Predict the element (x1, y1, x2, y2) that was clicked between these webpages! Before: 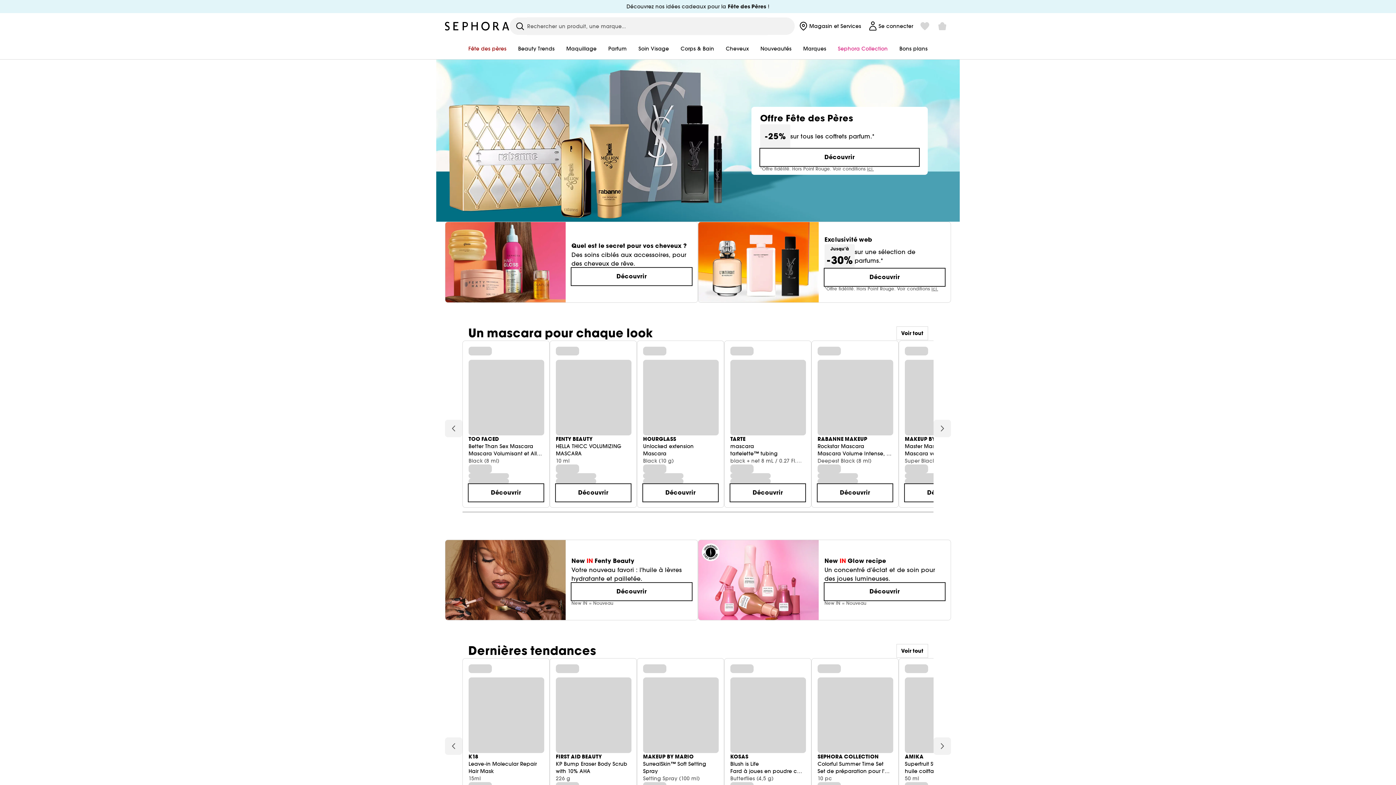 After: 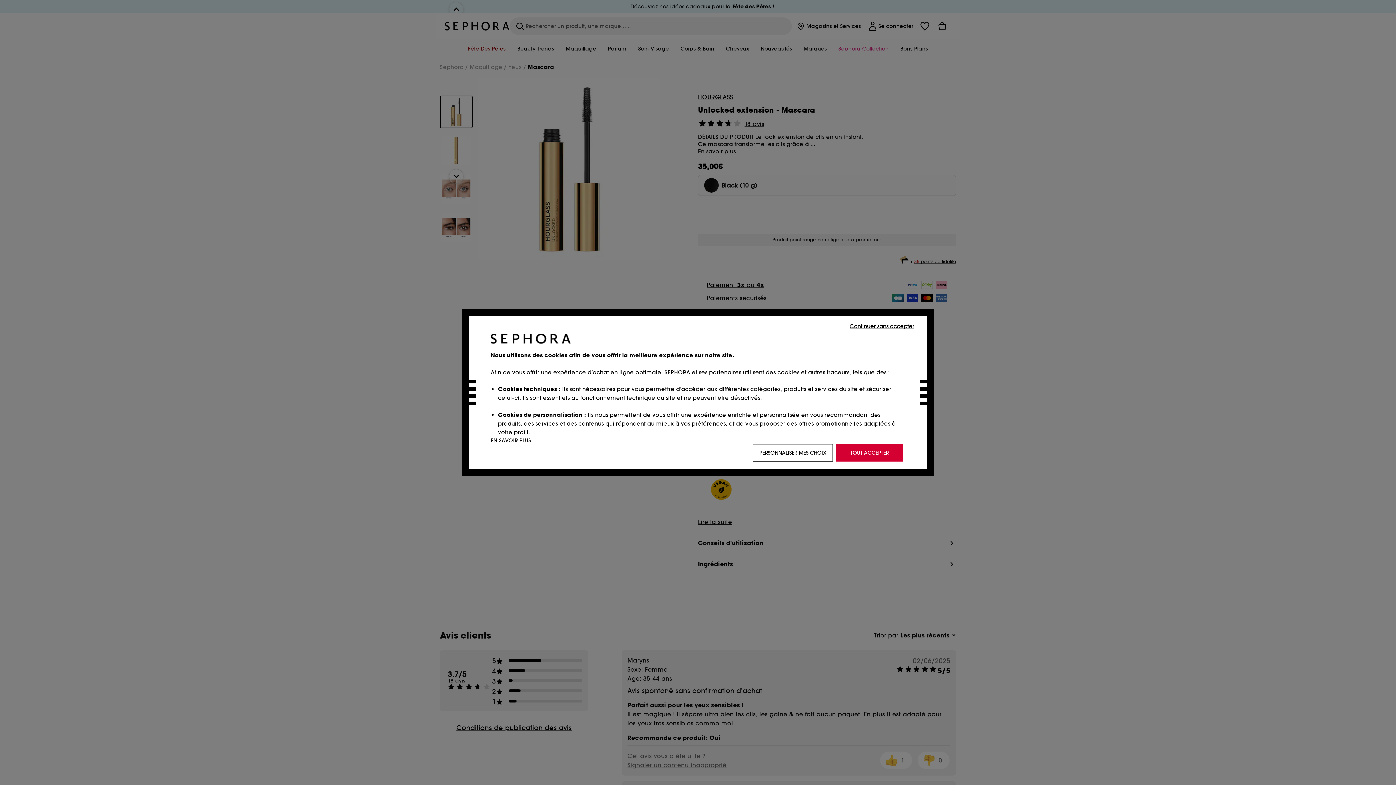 Action: label: Découvrir bbox: (643, 484, 718, 501)